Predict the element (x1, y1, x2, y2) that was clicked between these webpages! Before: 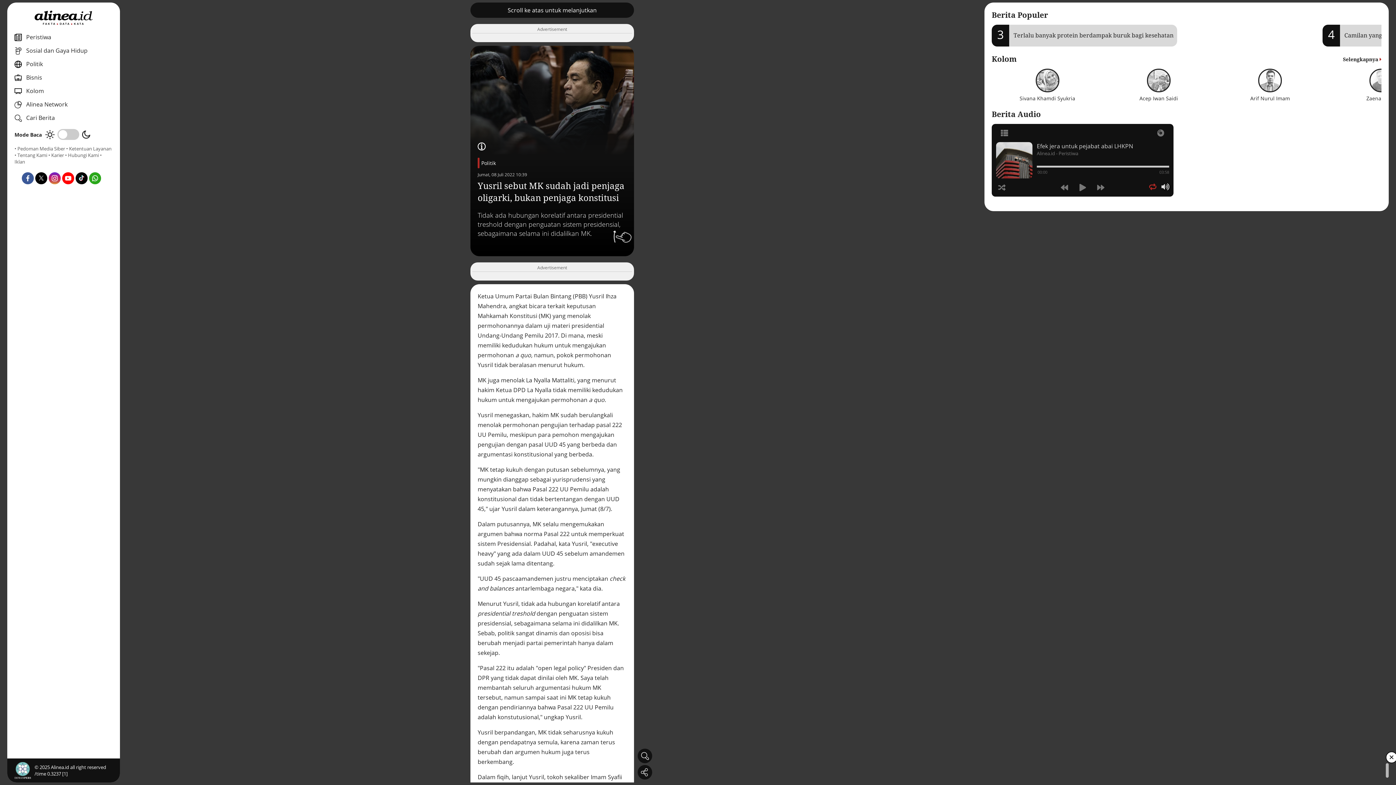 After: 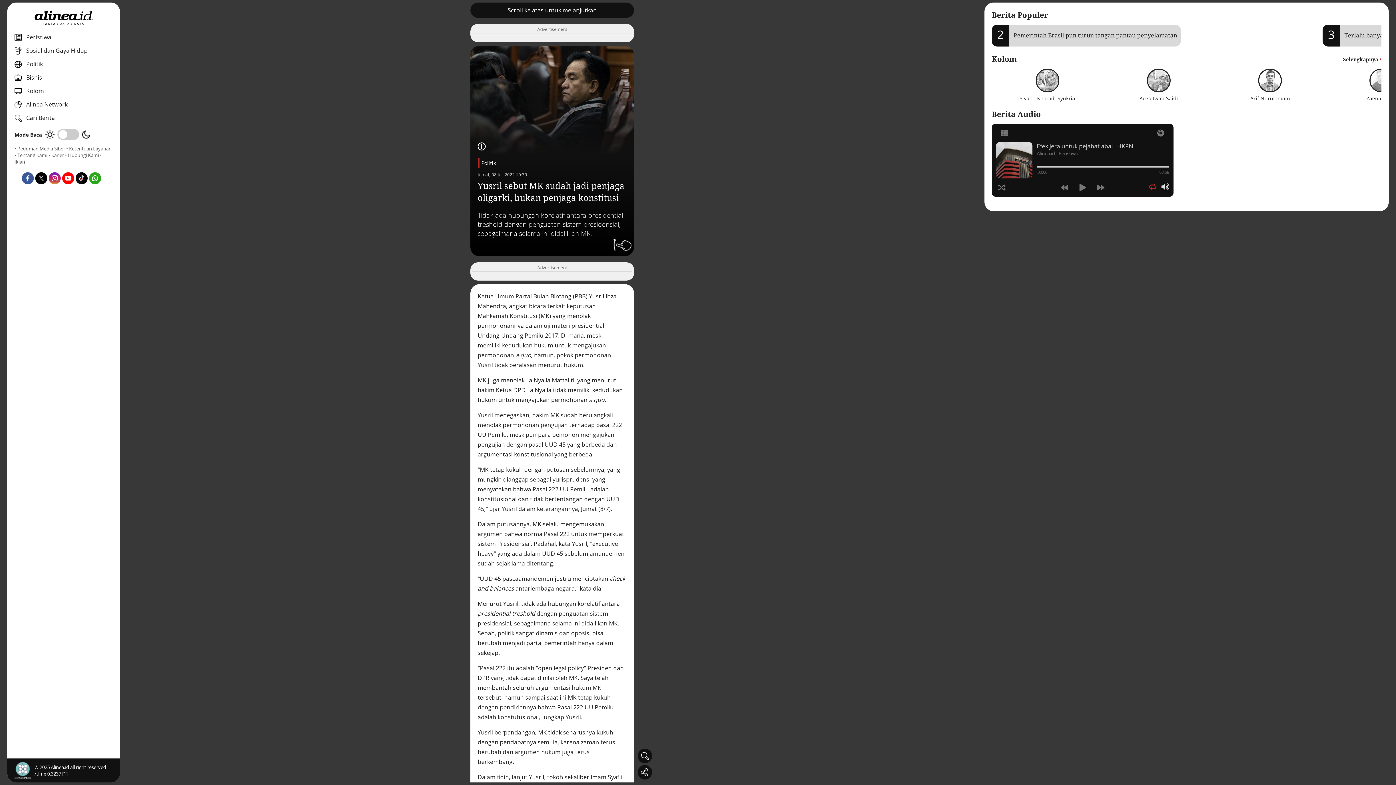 Action: label: × bbox: (1386, 752, 1397, 763)